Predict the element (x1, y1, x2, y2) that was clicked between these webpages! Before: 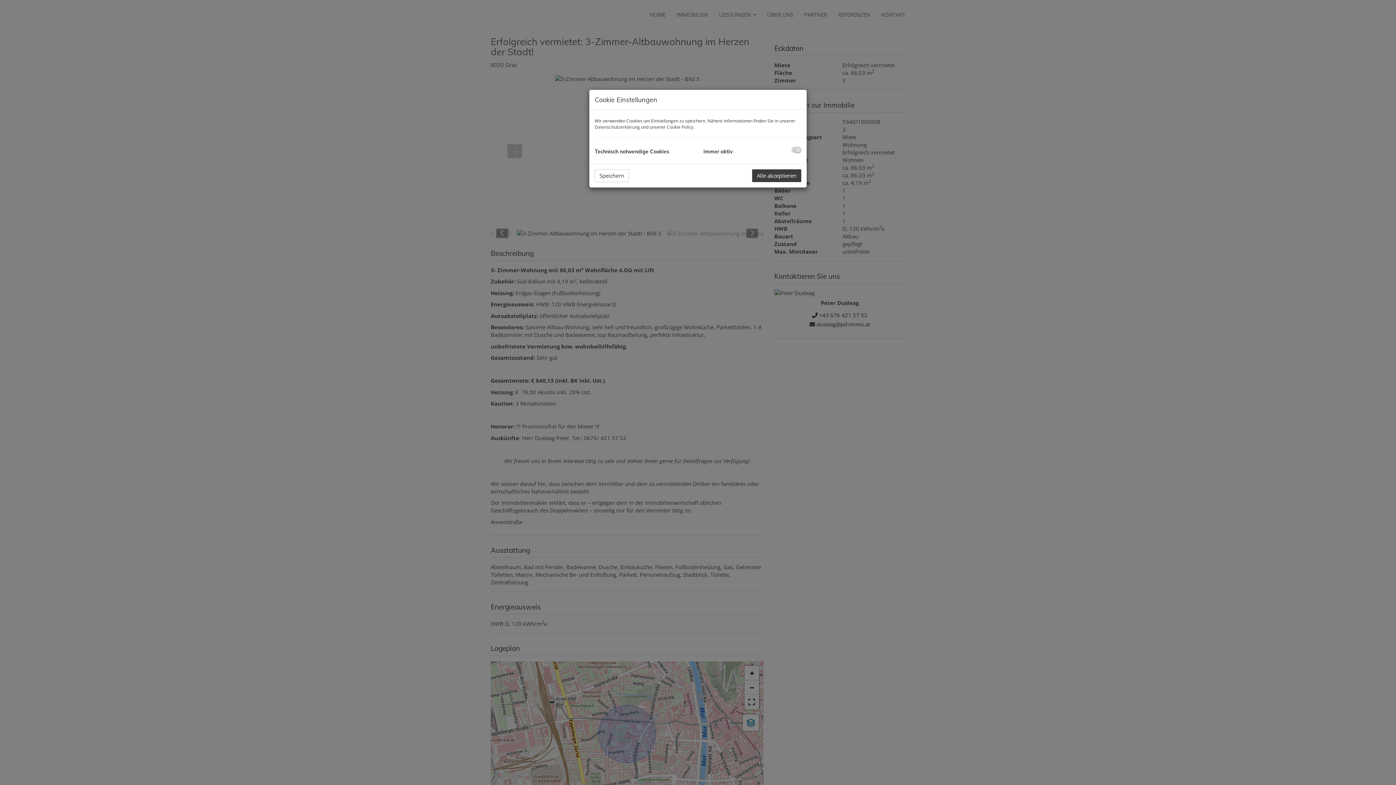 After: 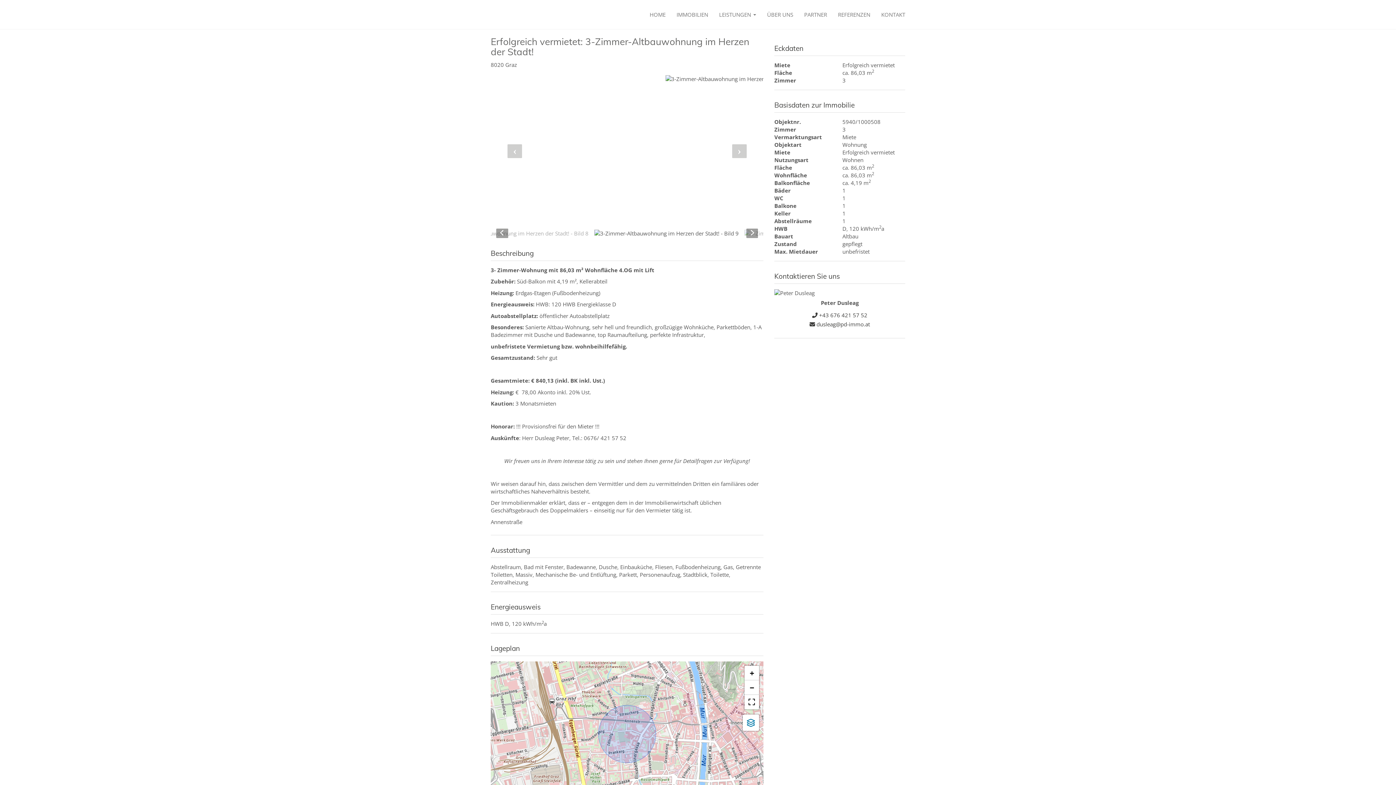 Action: label: Alle akzeptieren bbox: (752, 169, 801, 182)